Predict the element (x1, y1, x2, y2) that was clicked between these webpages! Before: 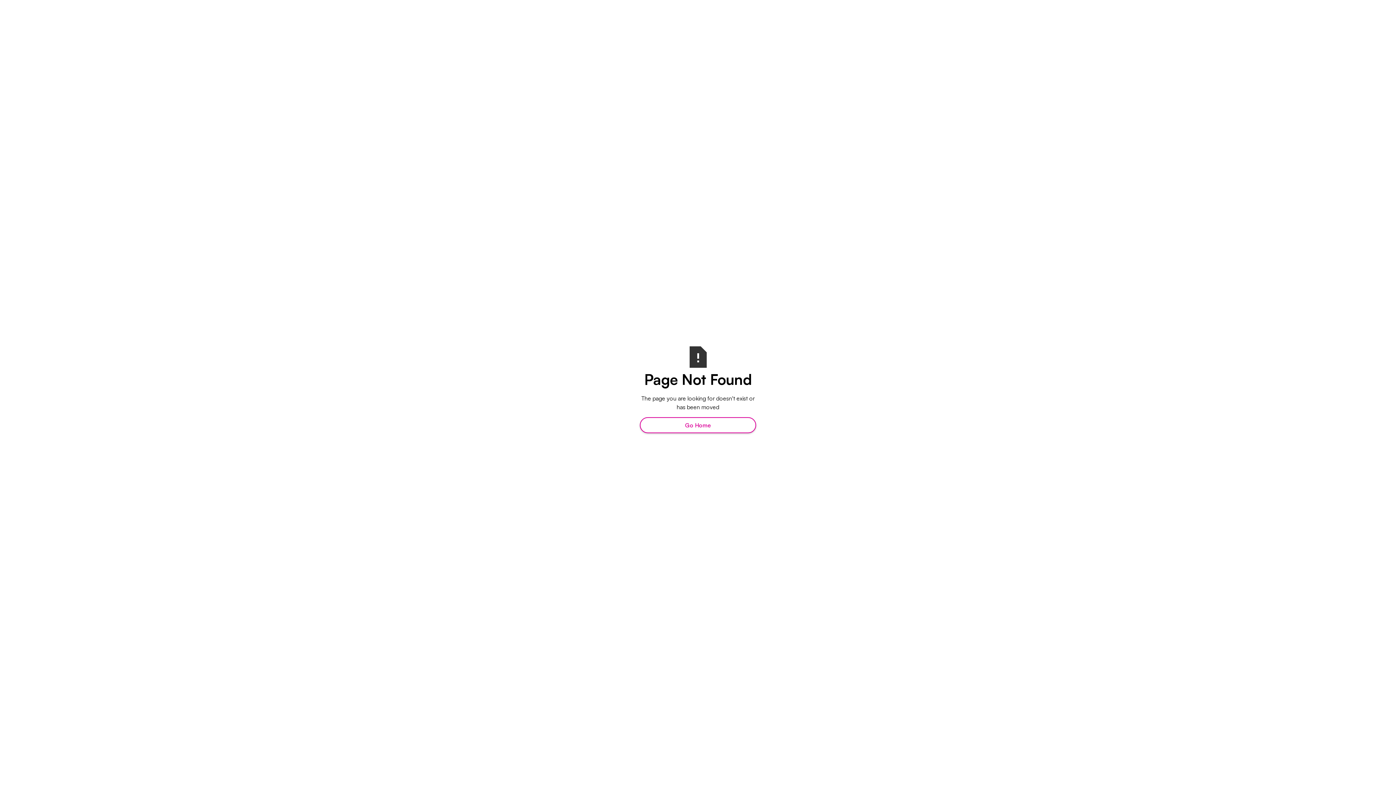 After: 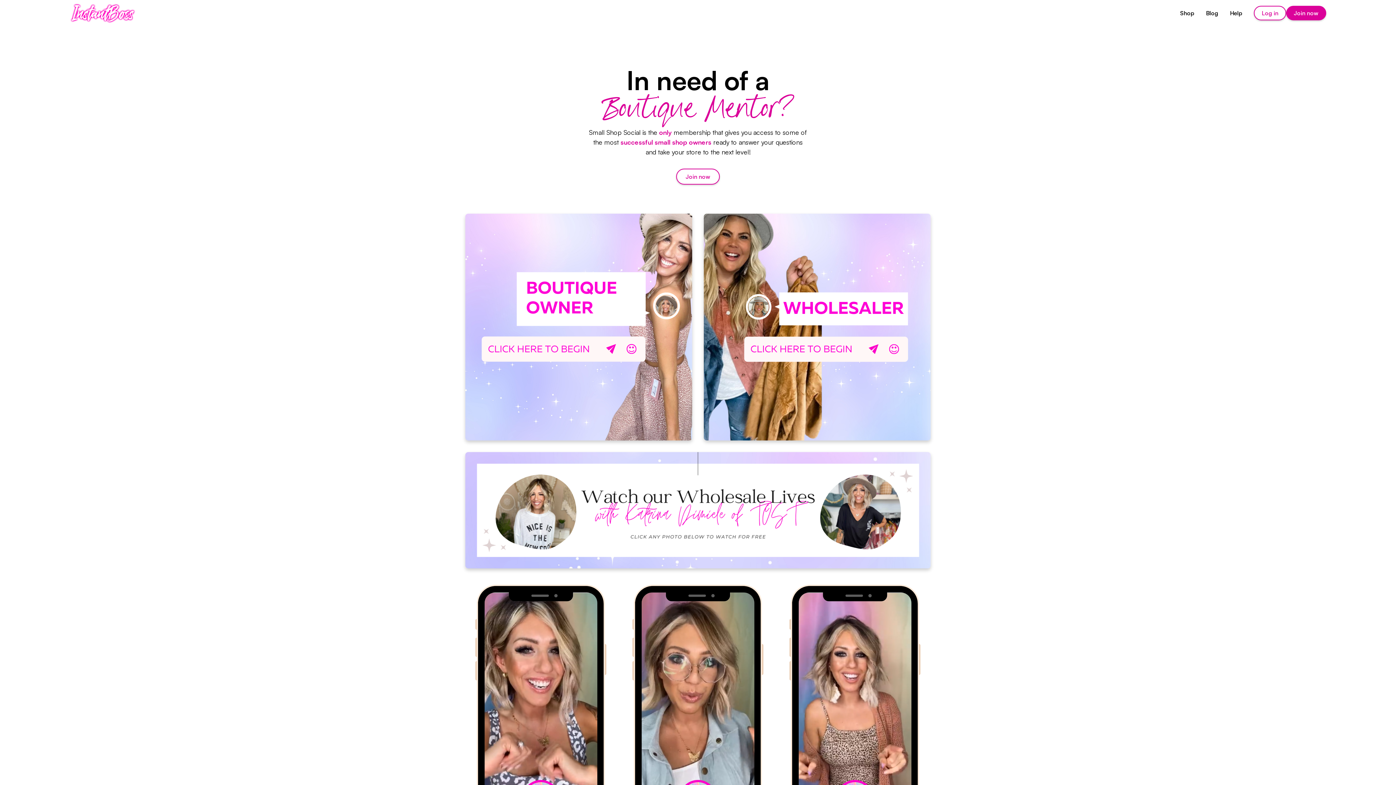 Action: label: Go Home bbox: (640, 417, 756, 433)